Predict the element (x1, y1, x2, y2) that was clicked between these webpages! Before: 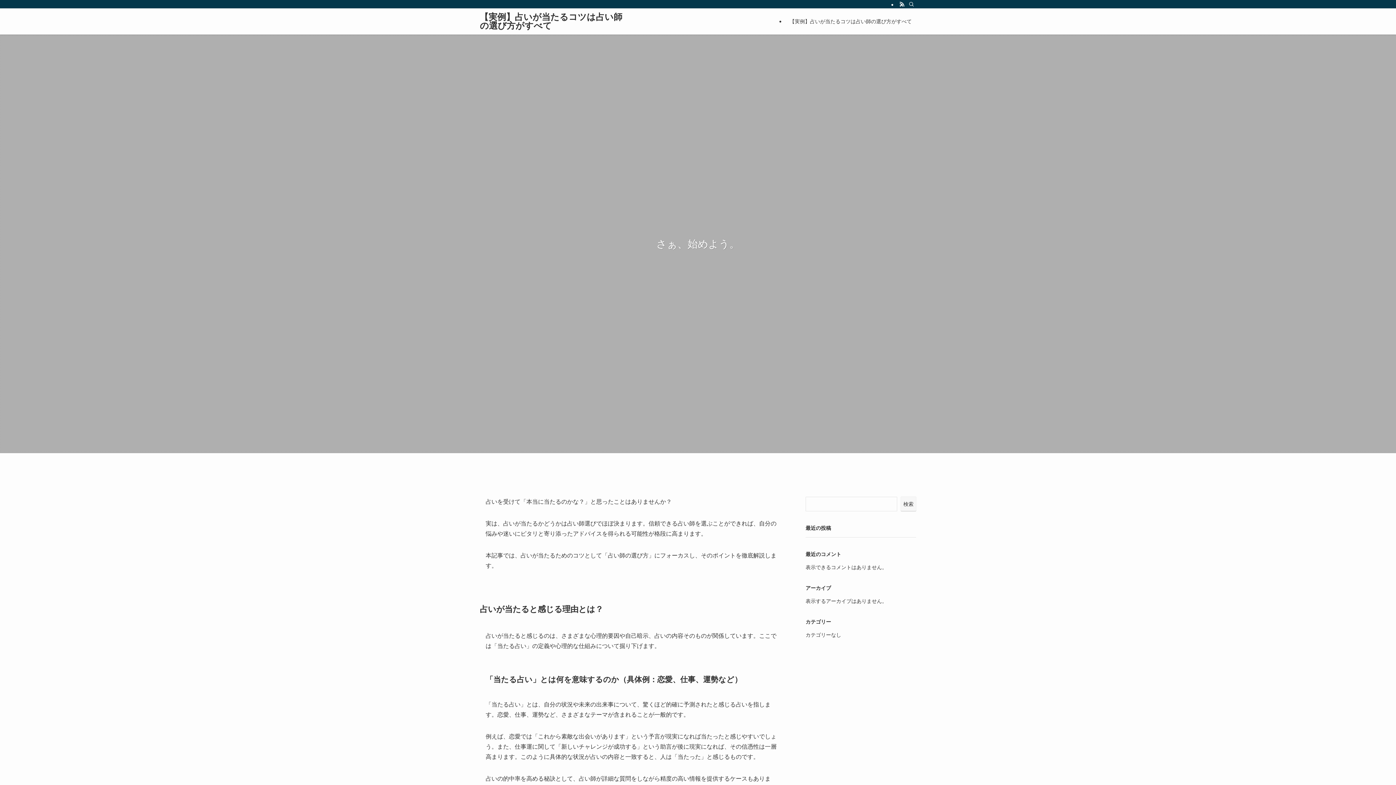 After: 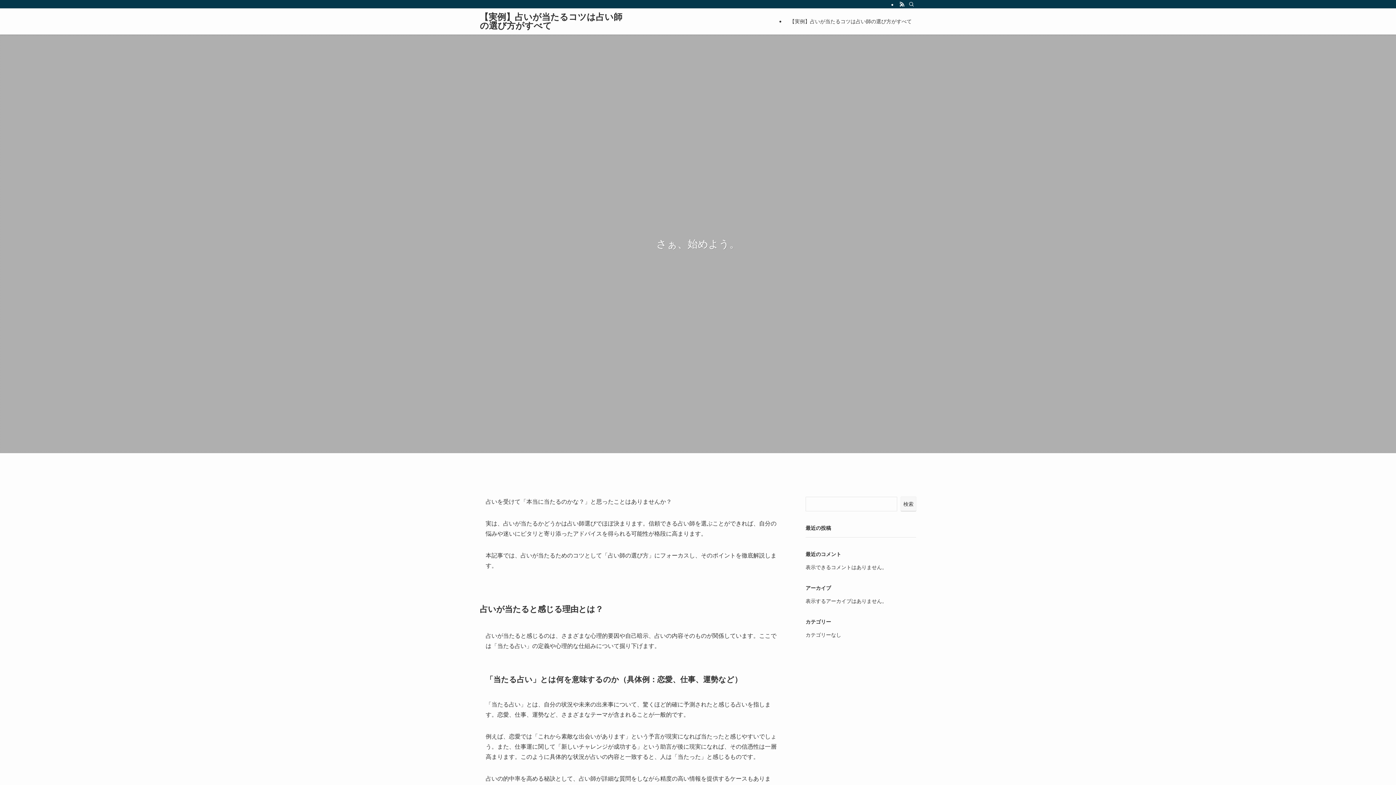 Action: label: 【実例】占いが当たるコツは占い師の選び方がすべて bbox: (480, 12, 625, 30)